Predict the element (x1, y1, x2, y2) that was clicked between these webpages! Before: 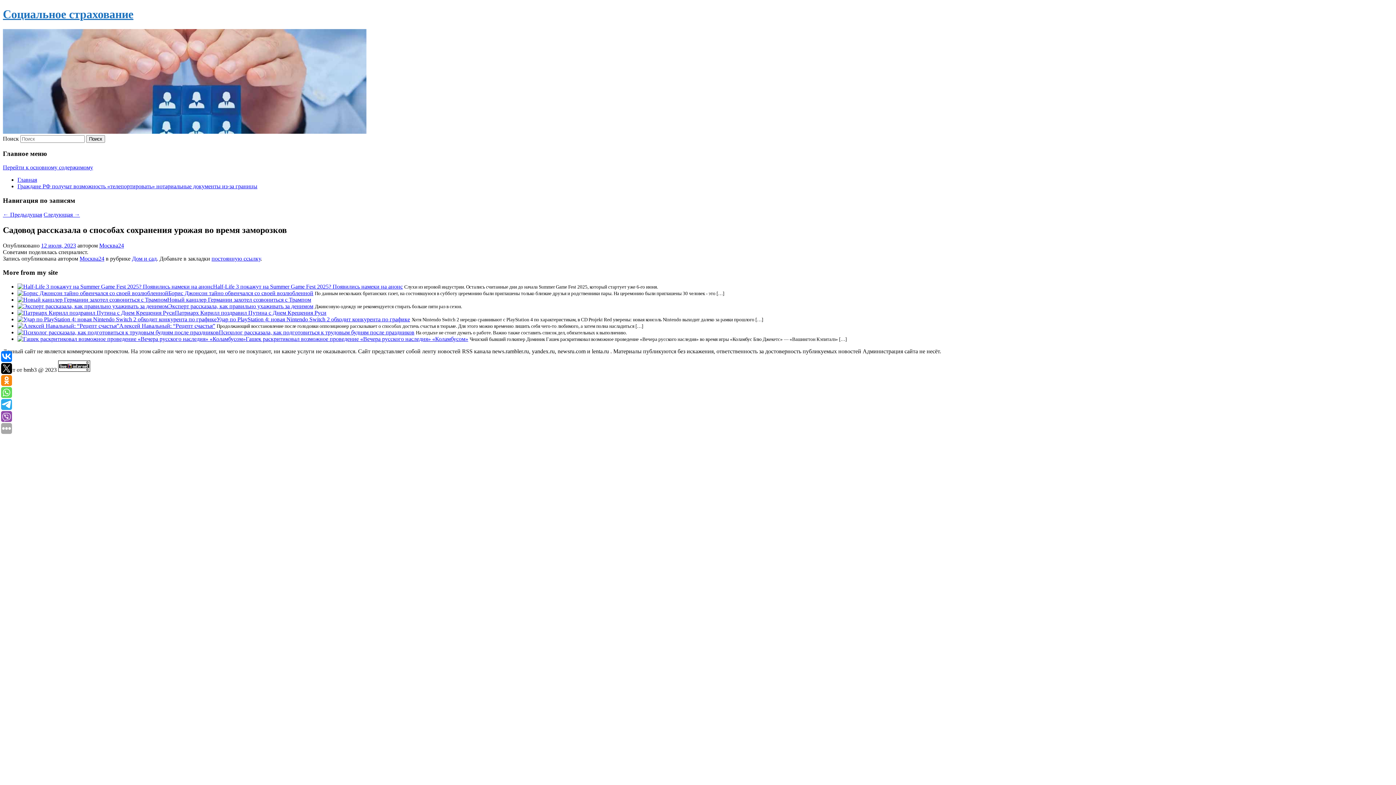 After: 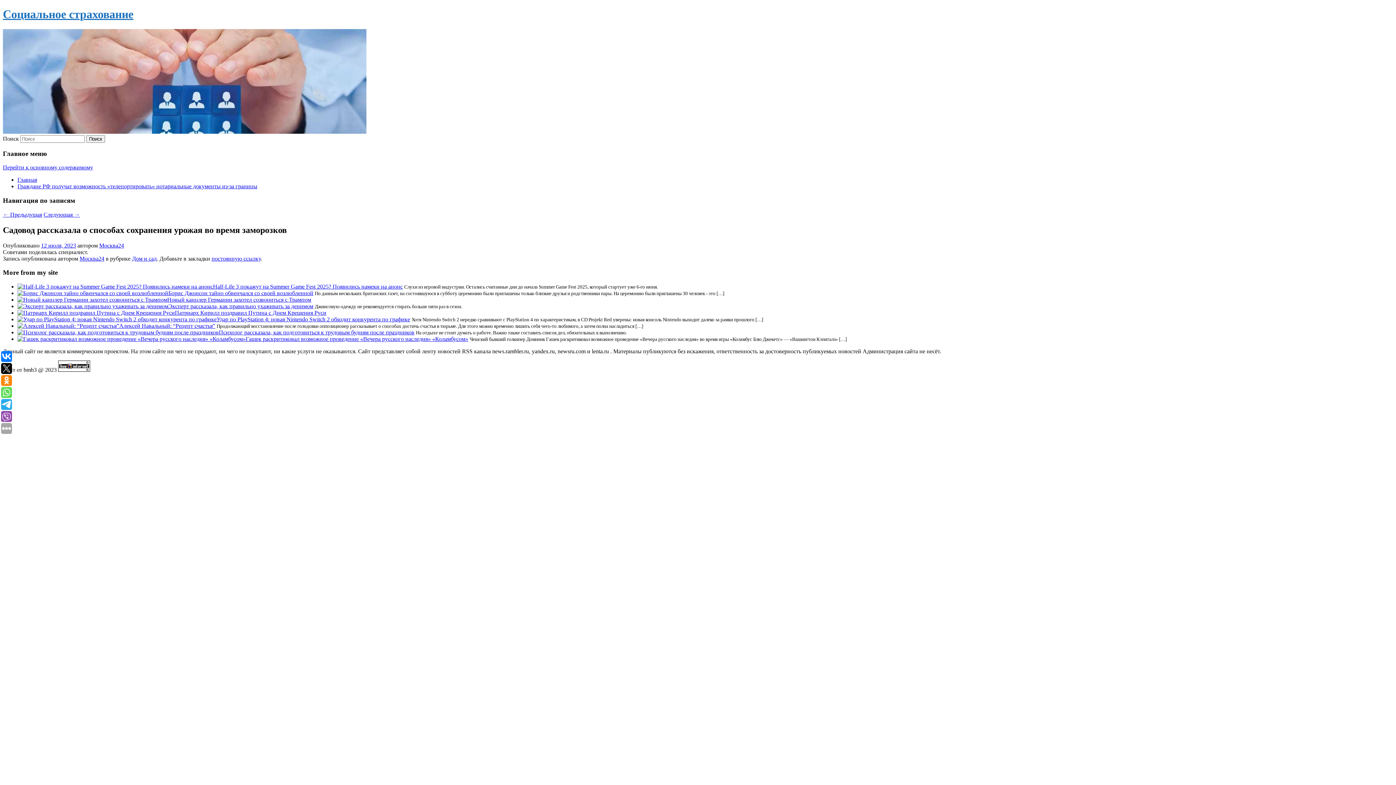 Action: label: Сайт от bmb3 @ 2023 bbox: (2, 366, 56, 373)